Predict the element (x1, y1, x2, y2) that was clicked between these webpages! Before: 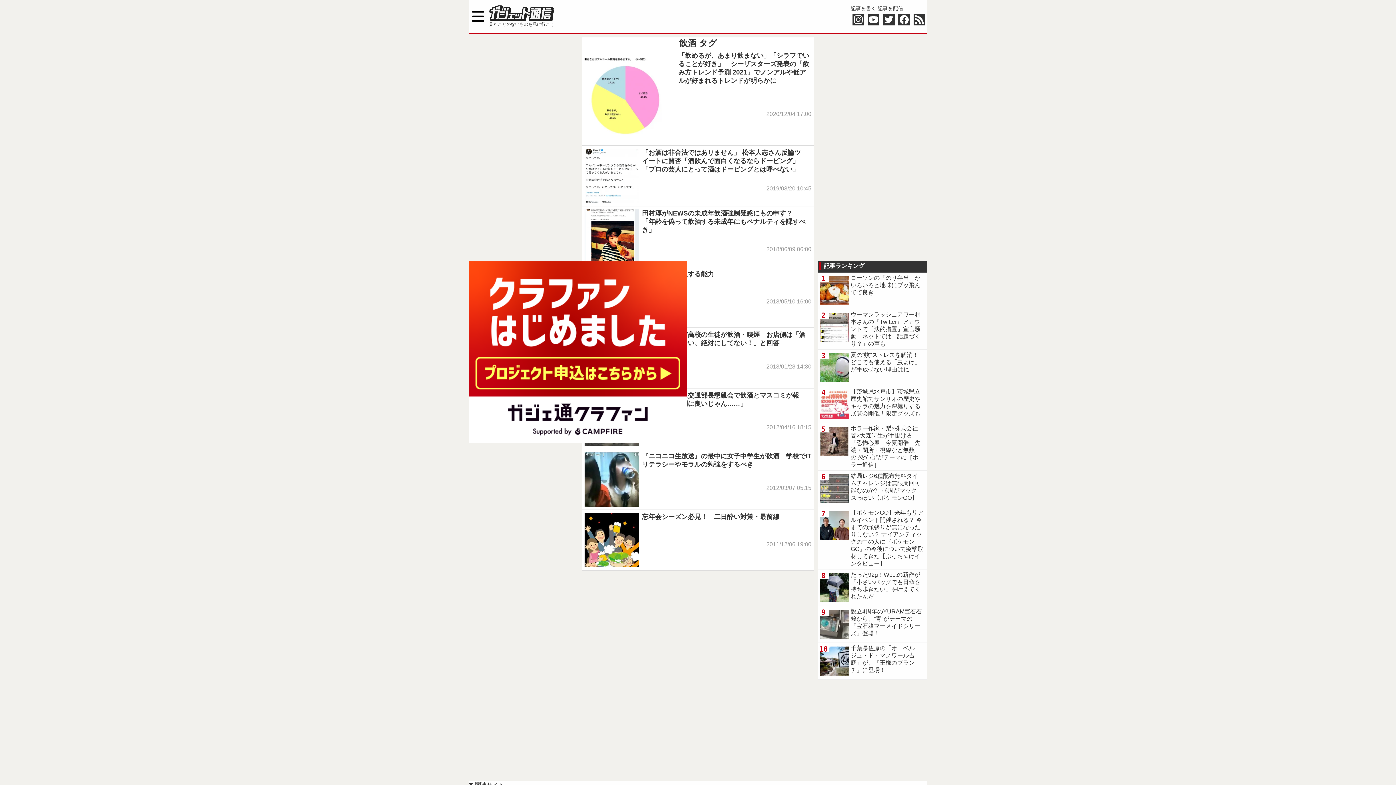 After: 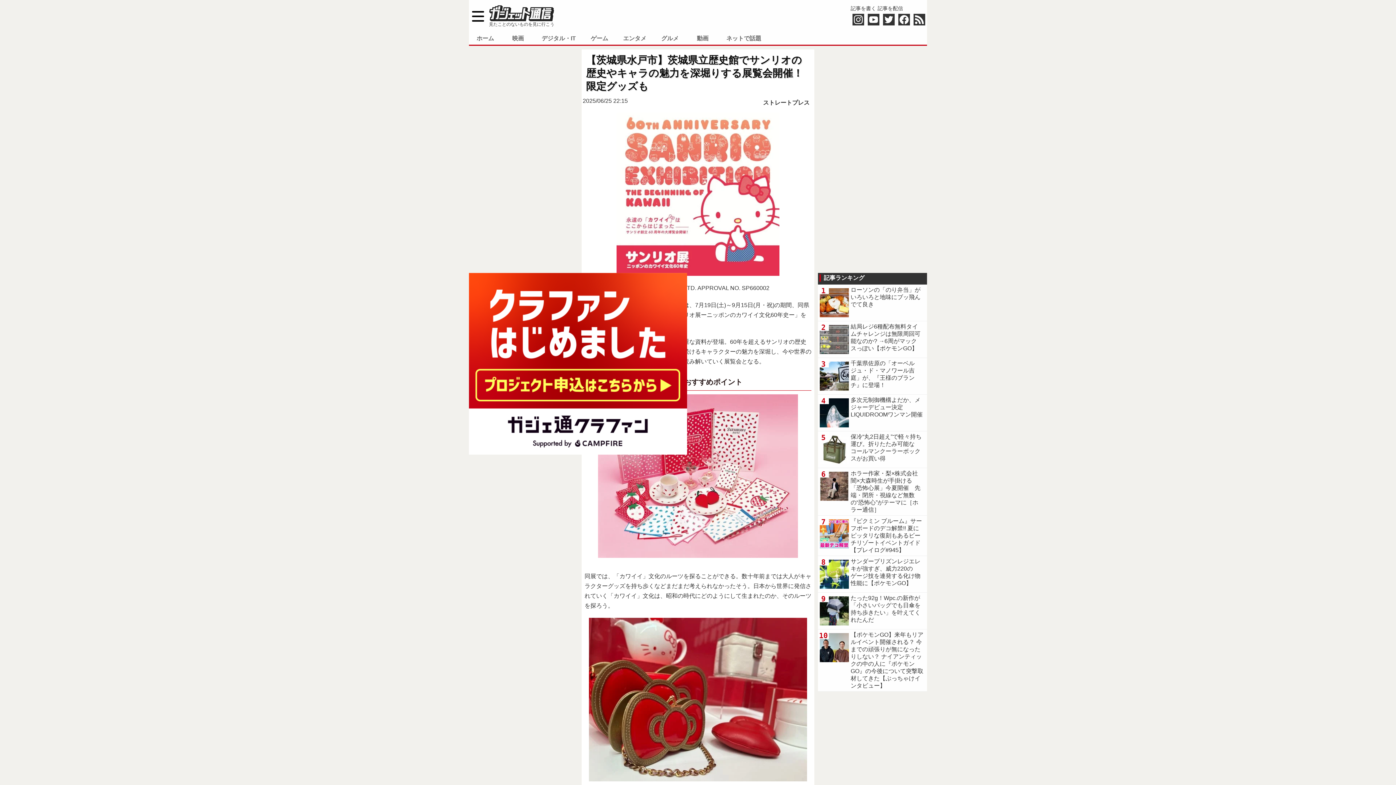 Action: bbox: (818, 386, 927, 422) label: 【茨城県水戸市】茨城県立歴史館でサンリオの歴史やキャラの魅力を深堀りする展覧会開催！限定グッズも